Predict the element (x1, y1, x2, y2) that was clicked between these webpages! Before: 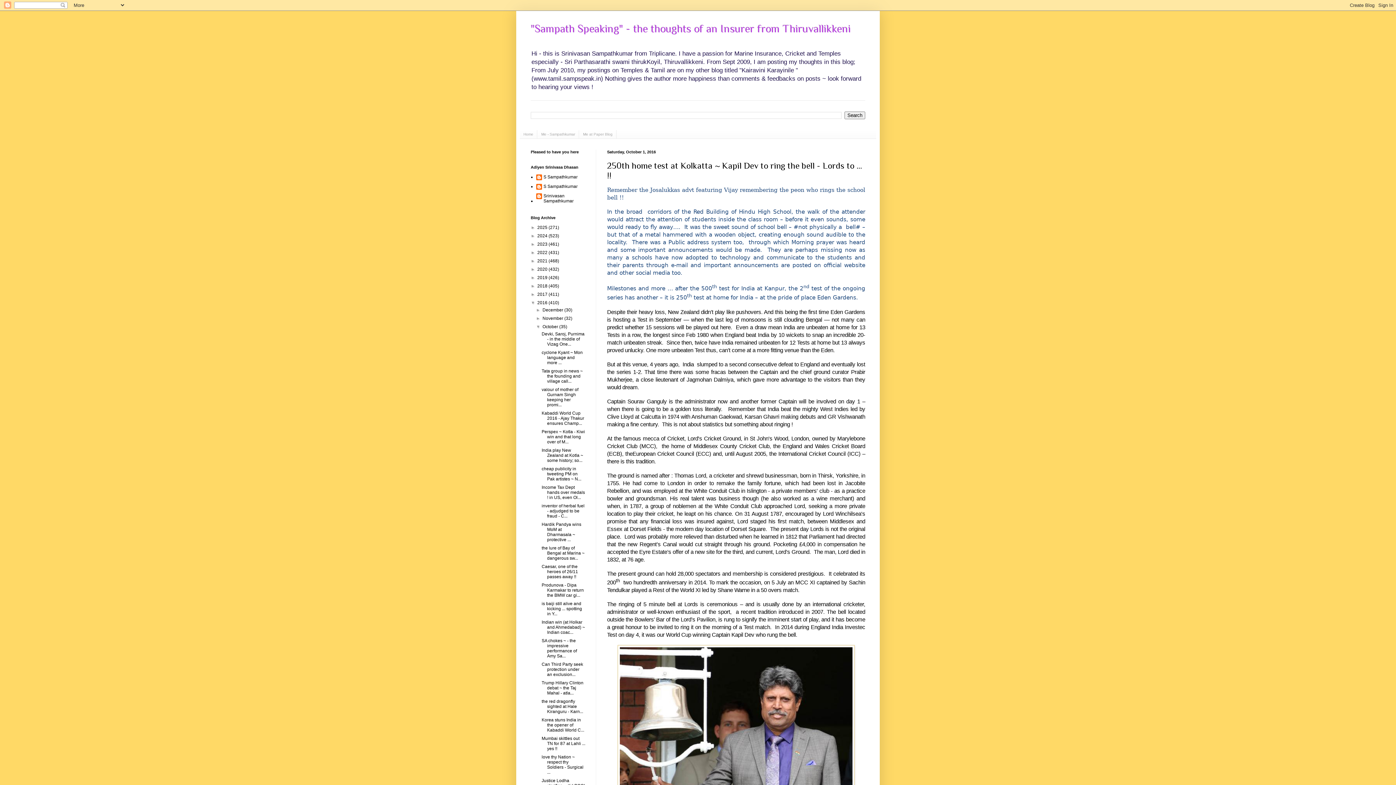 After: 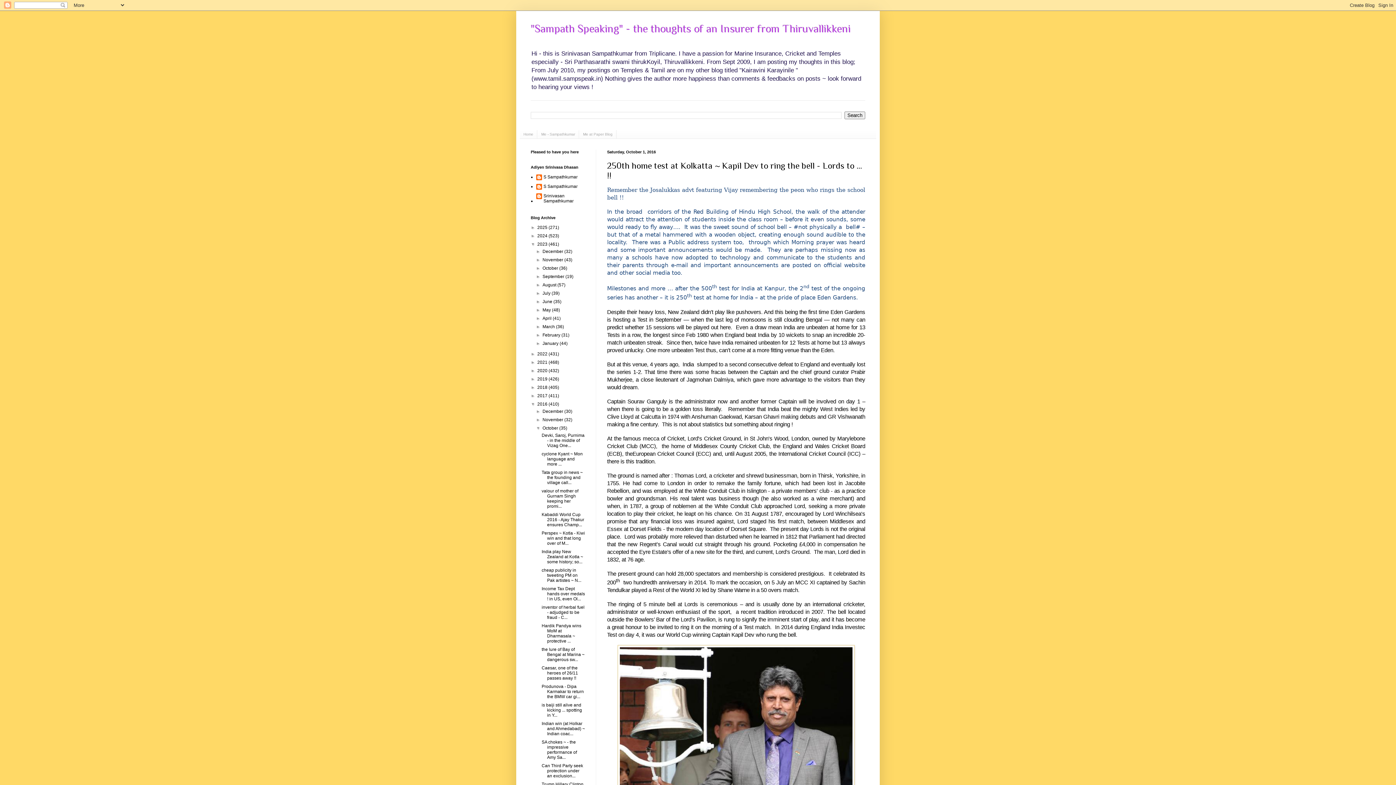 Action: bbox: (530, 241, 537, 247) label: ►  